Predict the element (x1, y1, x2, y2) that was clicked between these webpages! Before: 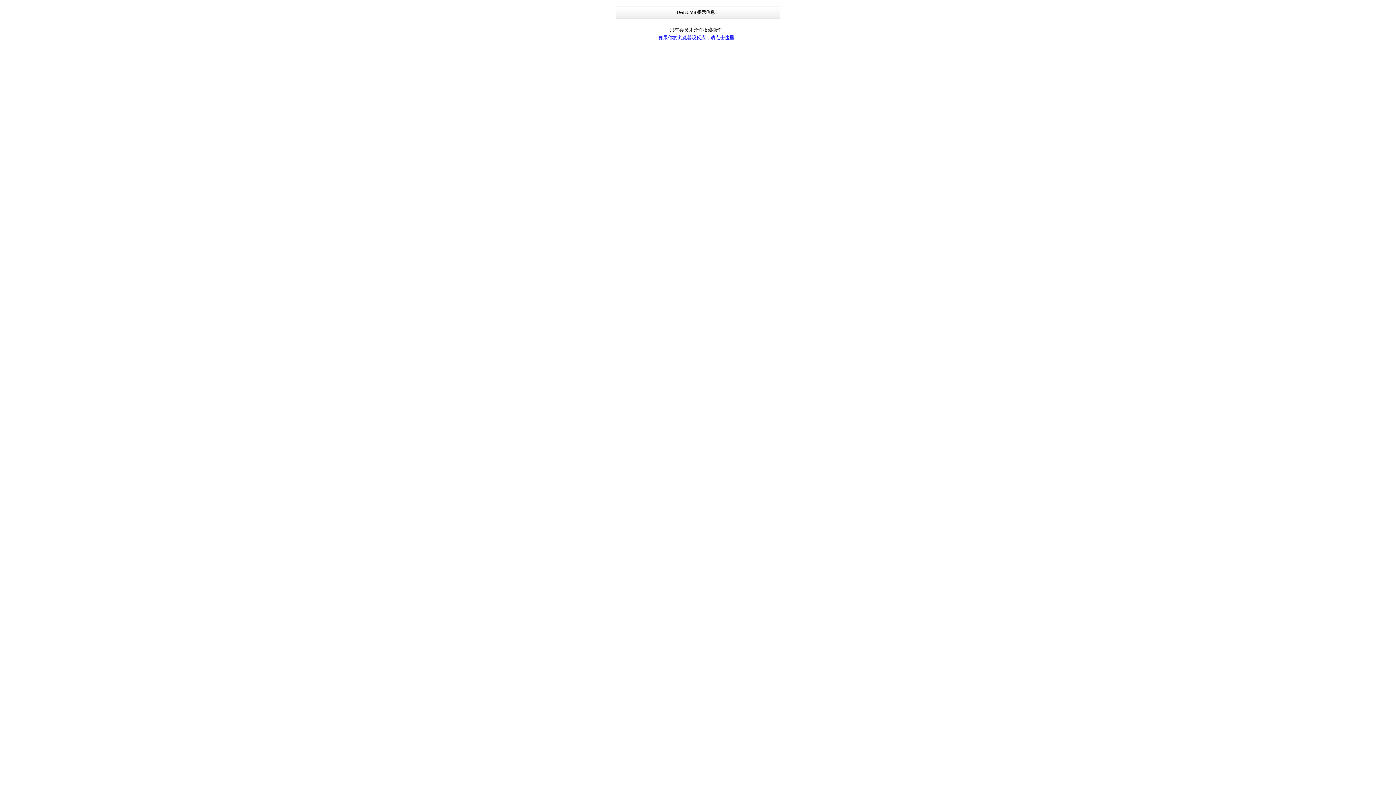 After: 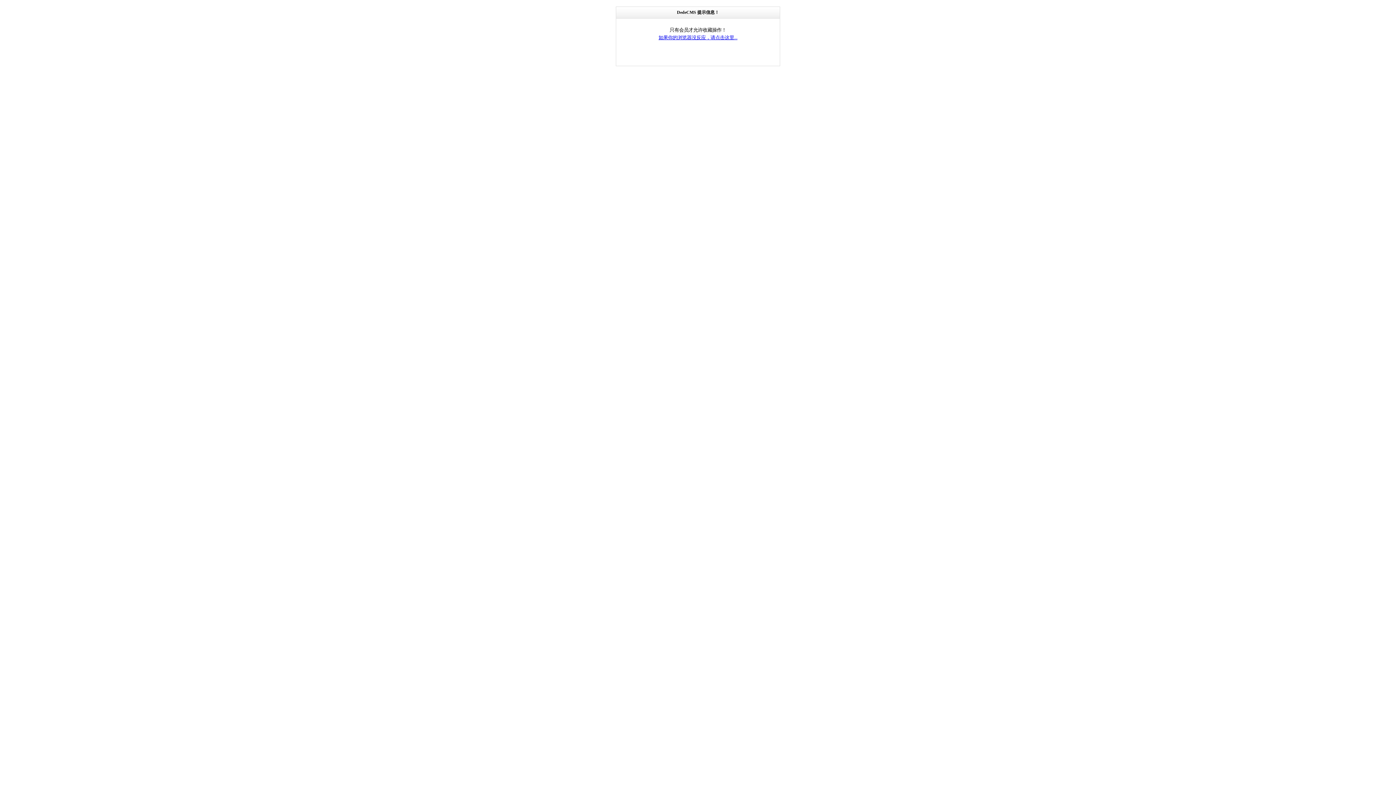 Action: label: 如果你的浏览器没反应，请点击这里... bbox: (658, 34, 737, 40)